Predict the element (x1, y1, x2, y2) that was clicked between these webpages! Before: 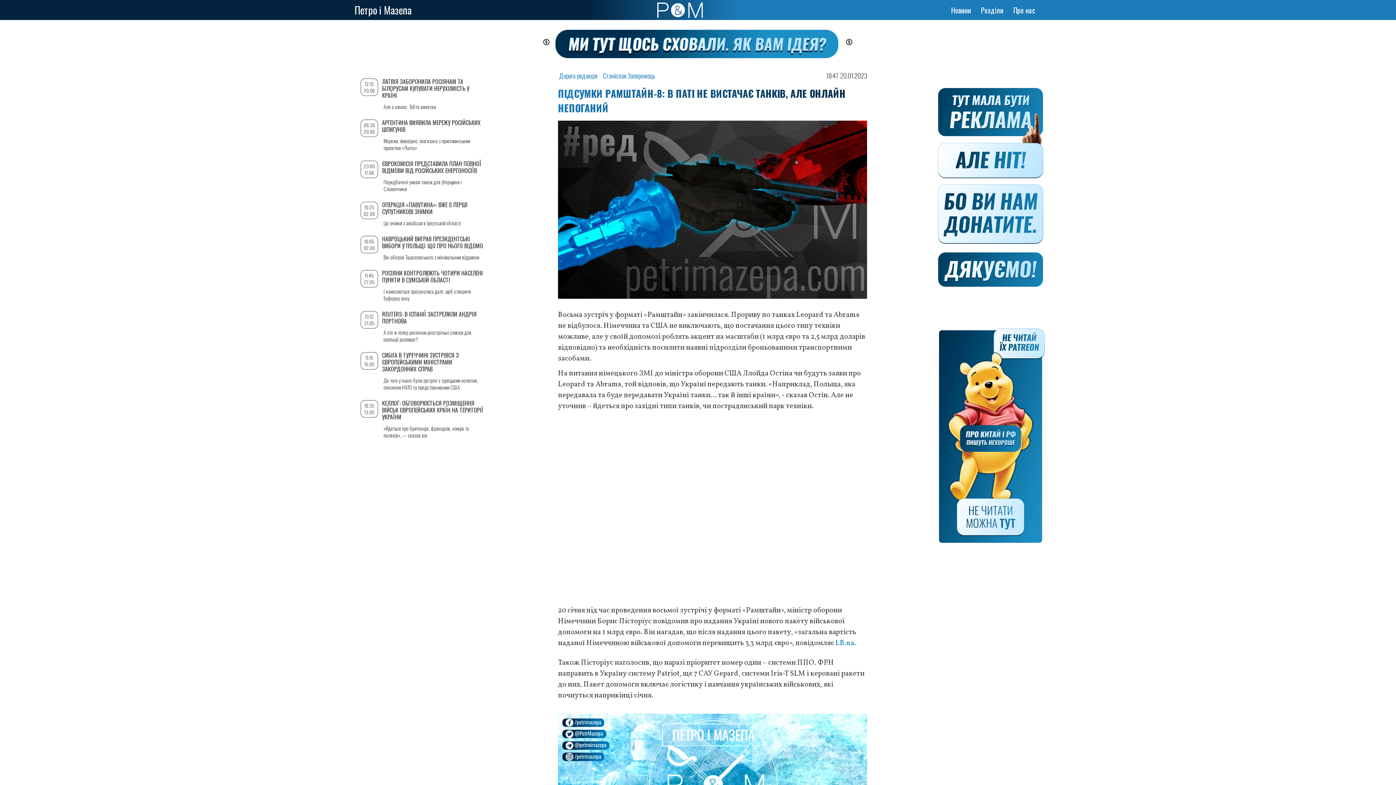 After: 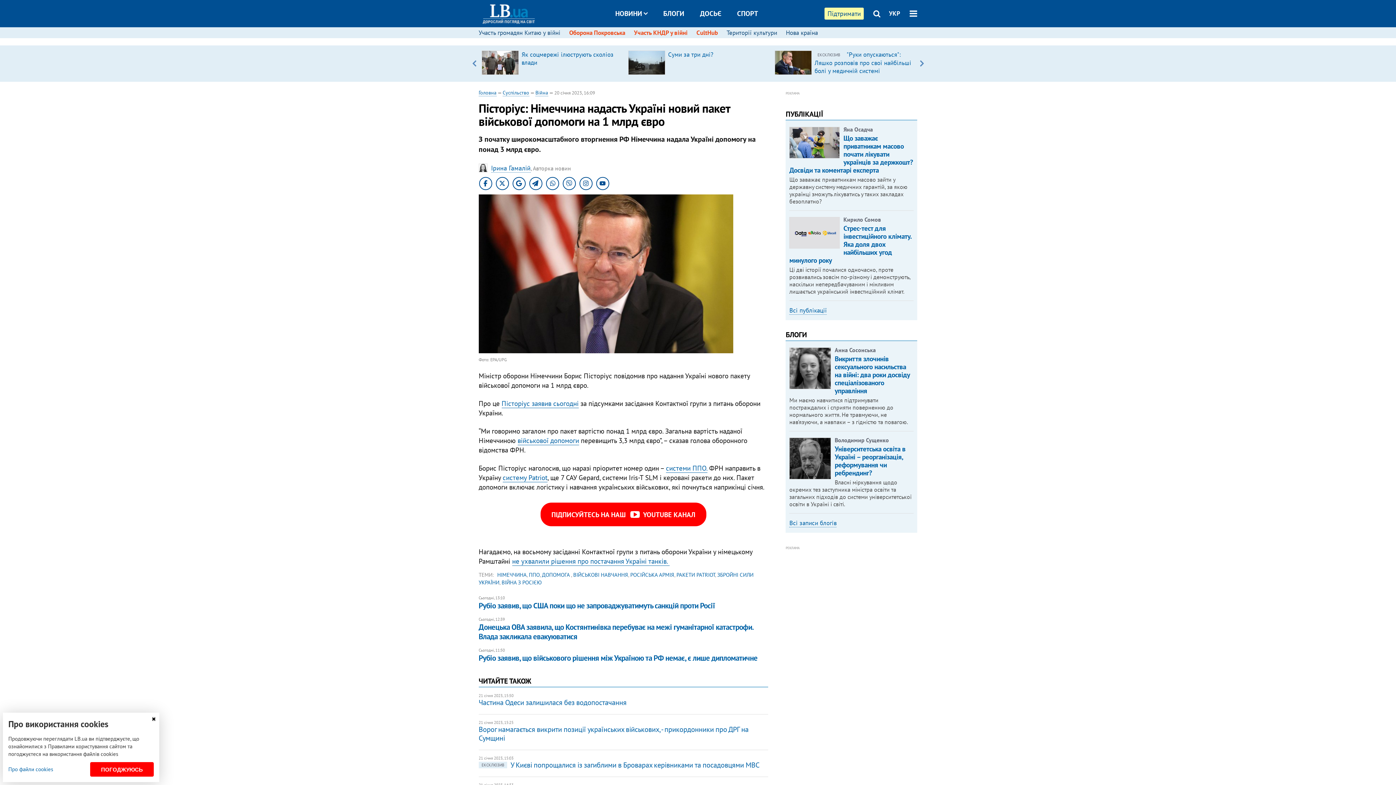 Action: bbox: (835, 638, 854, 648) label: LB.ua